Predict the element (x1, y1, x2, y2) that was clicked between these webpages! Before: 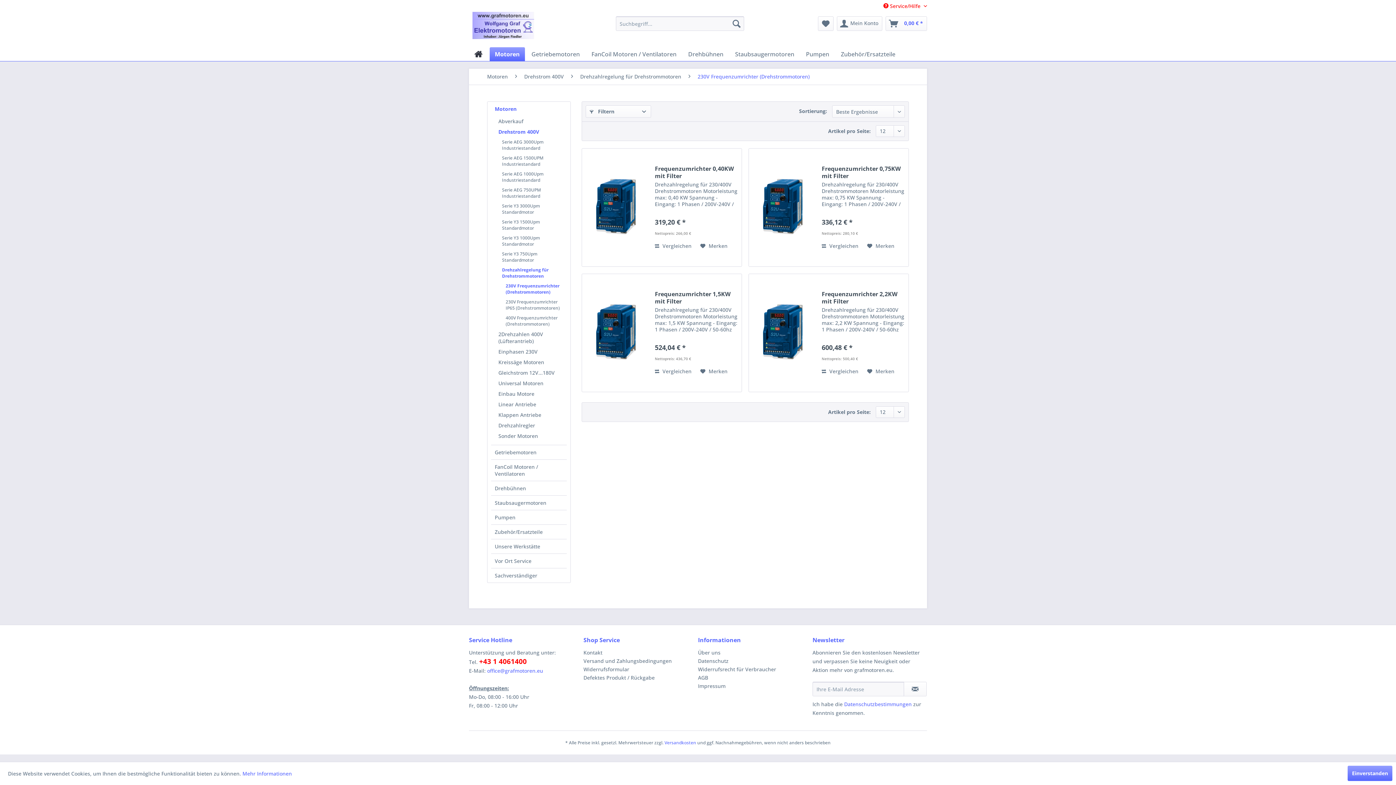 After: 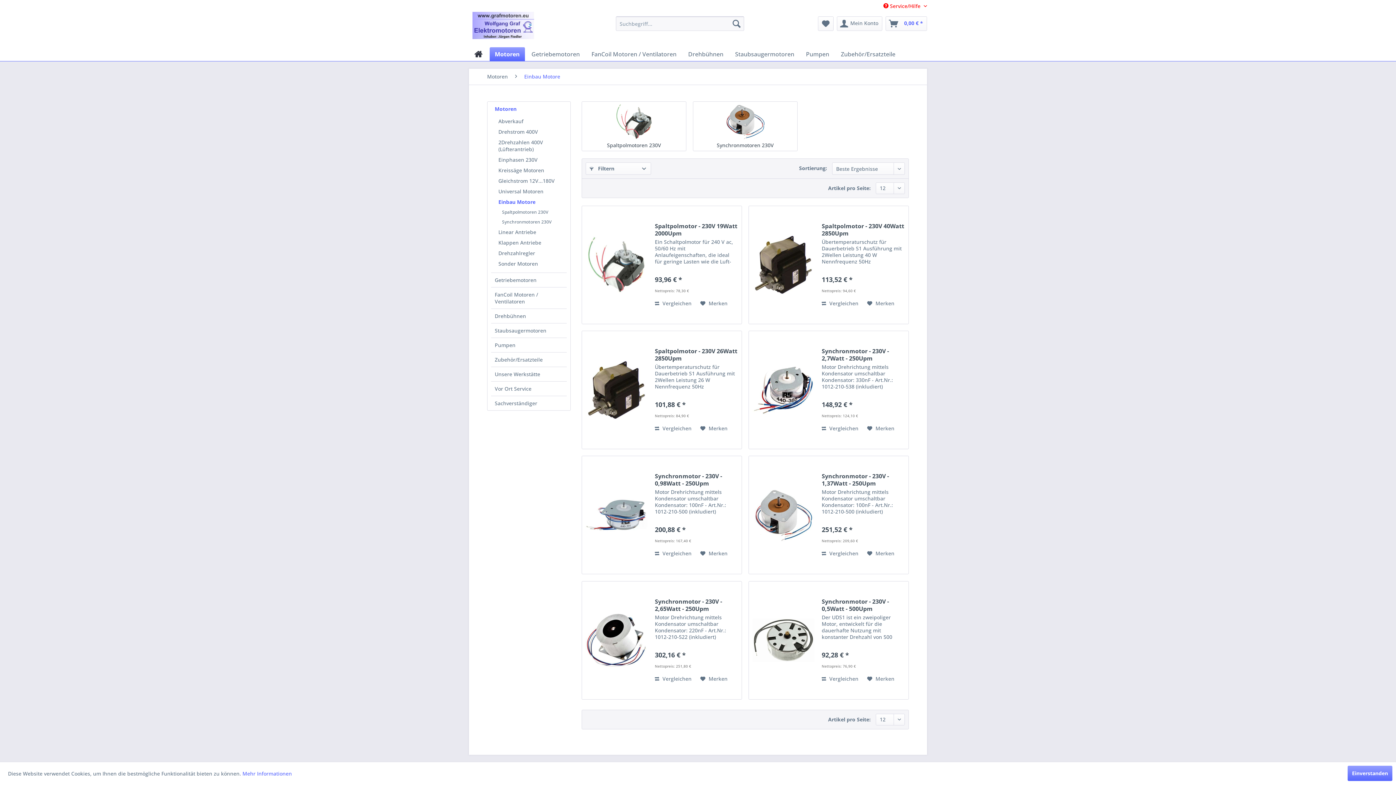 Action: bbox: (494, 388, 566, 399) label: Einbau Motore